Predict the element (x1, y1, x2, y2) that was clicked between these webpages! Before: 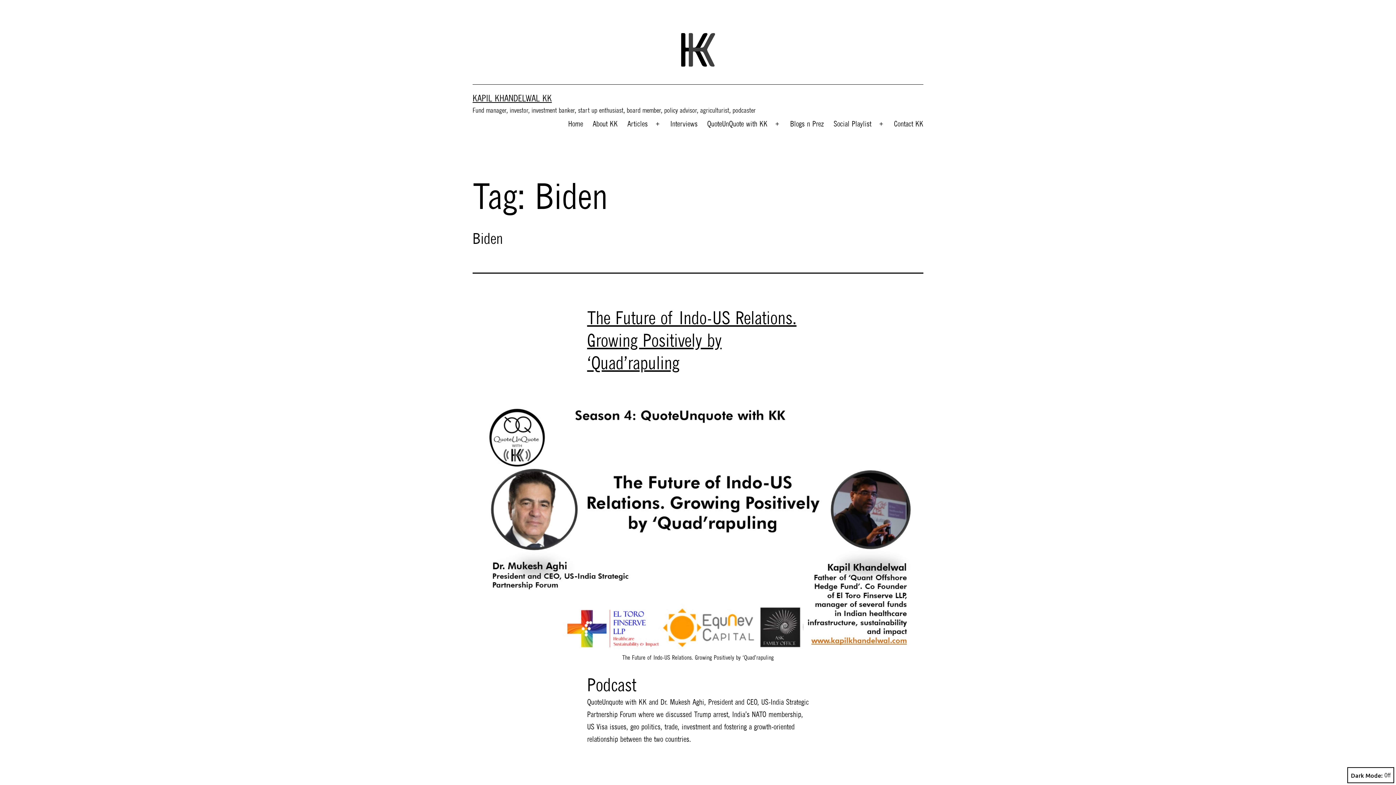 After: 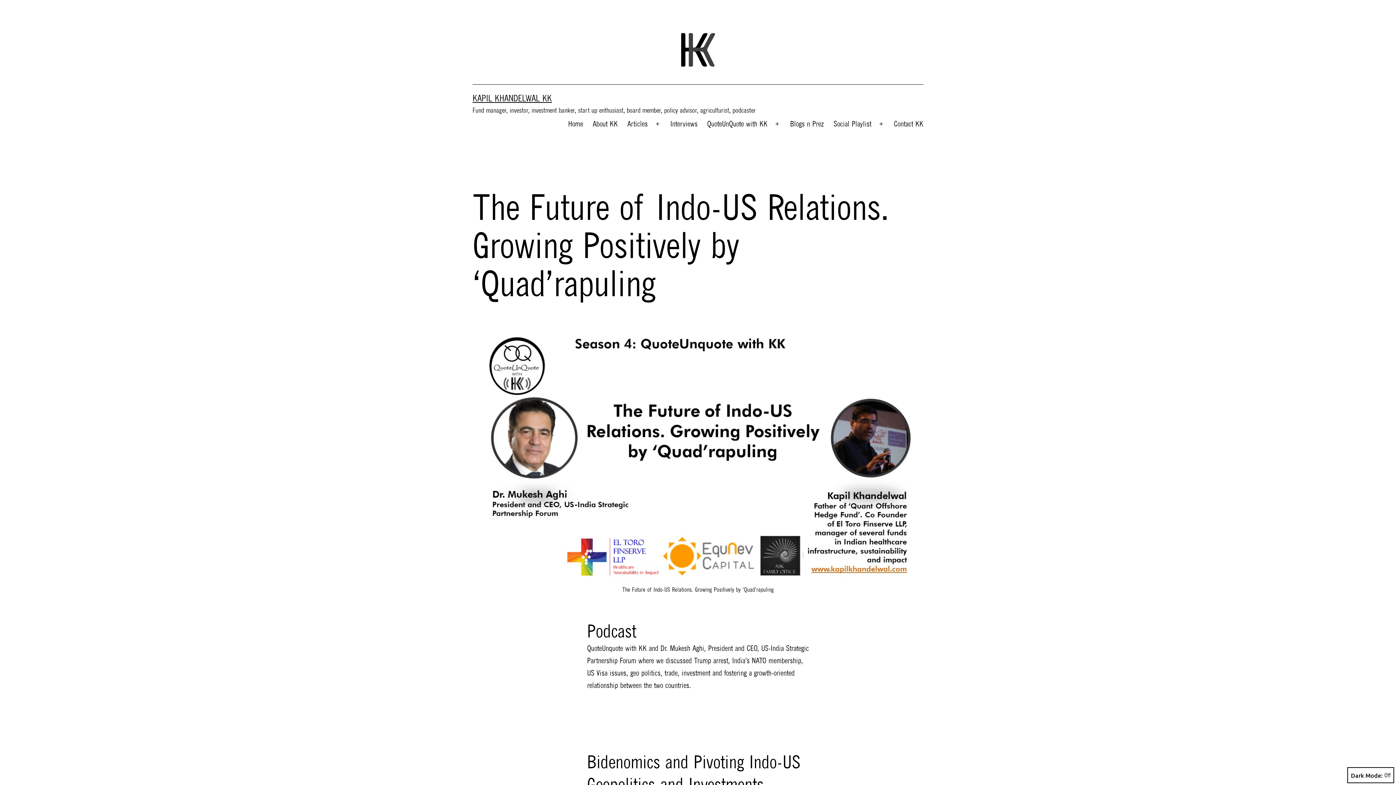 Action: bbox: (472, 395, 923, 649)